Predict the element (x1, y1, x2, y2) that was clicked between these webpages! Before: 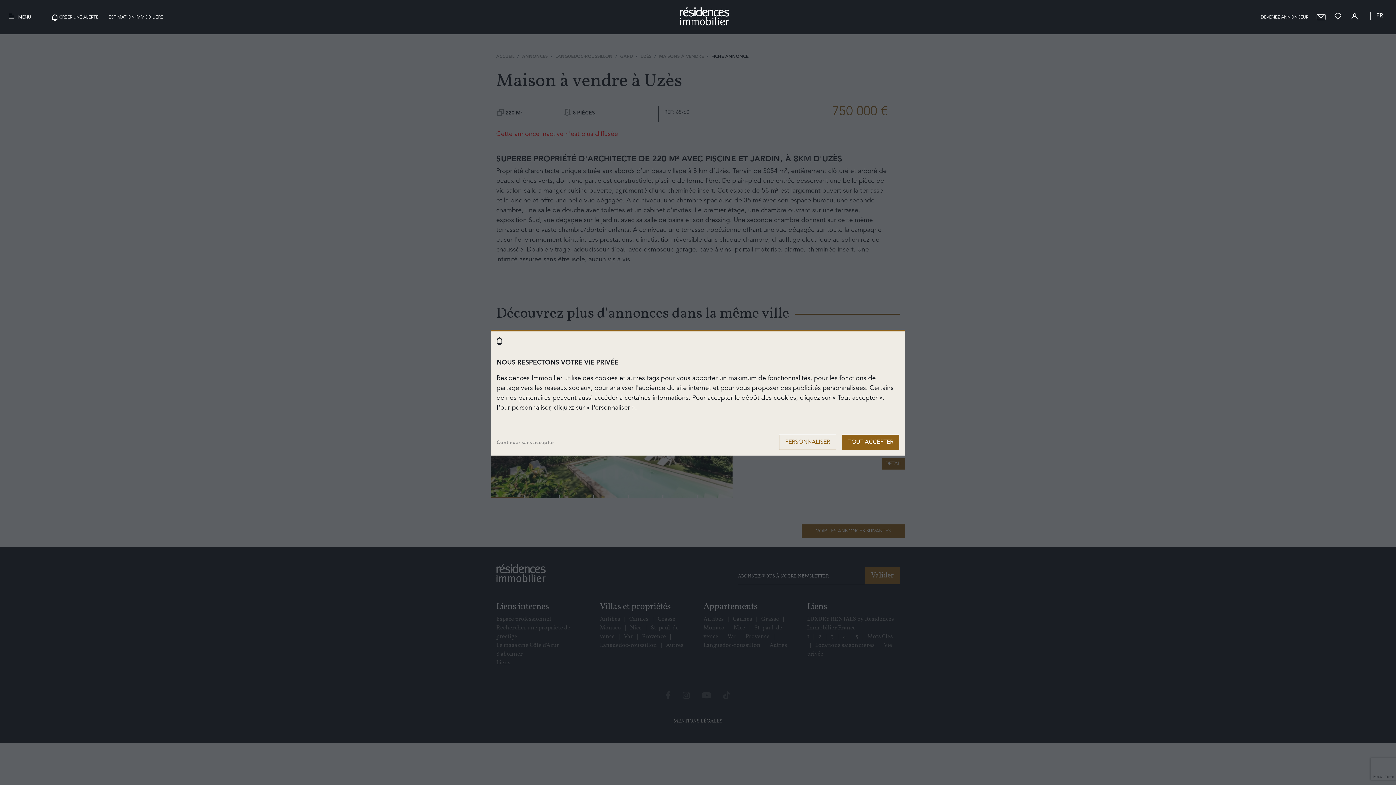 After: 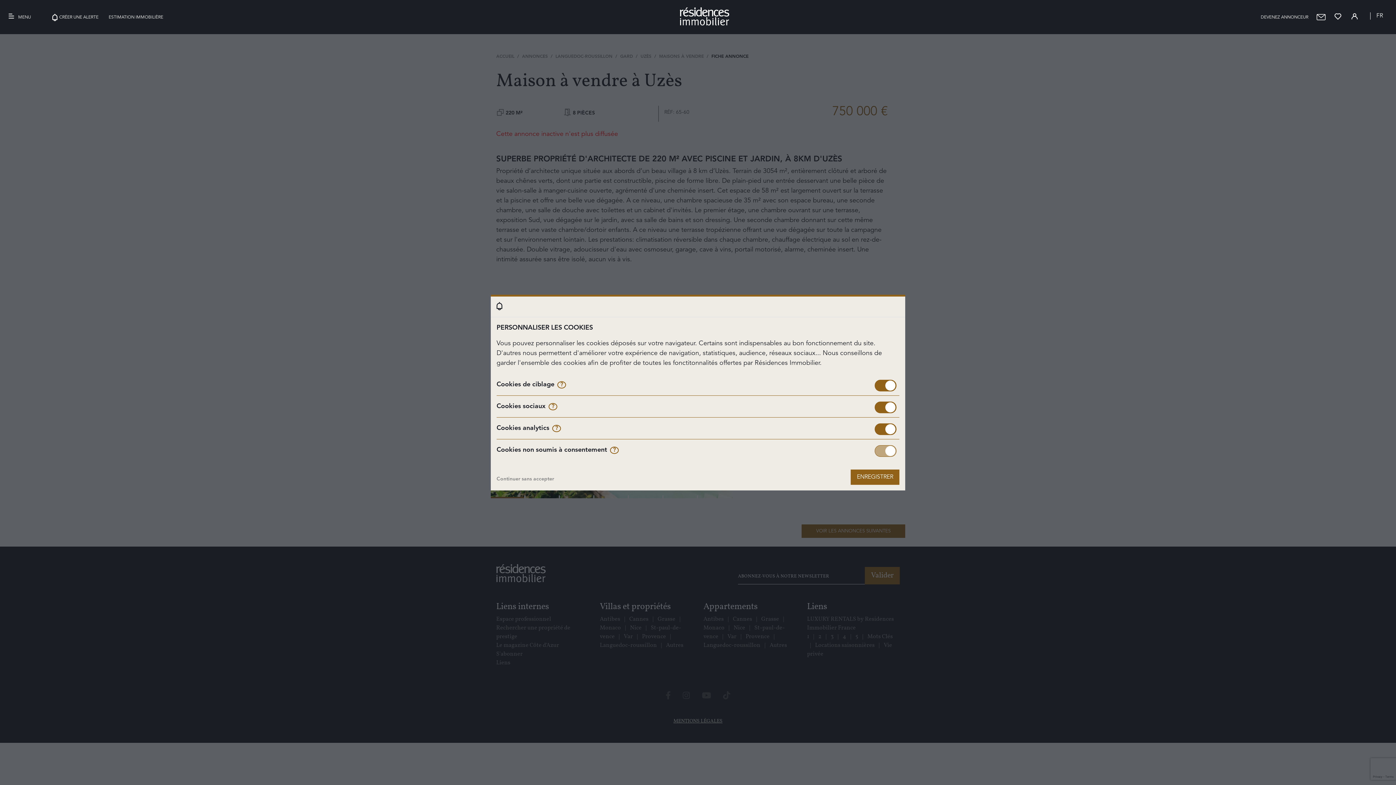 Action: label: PERSONNALISER bbox: (779, 434, 836, 450)